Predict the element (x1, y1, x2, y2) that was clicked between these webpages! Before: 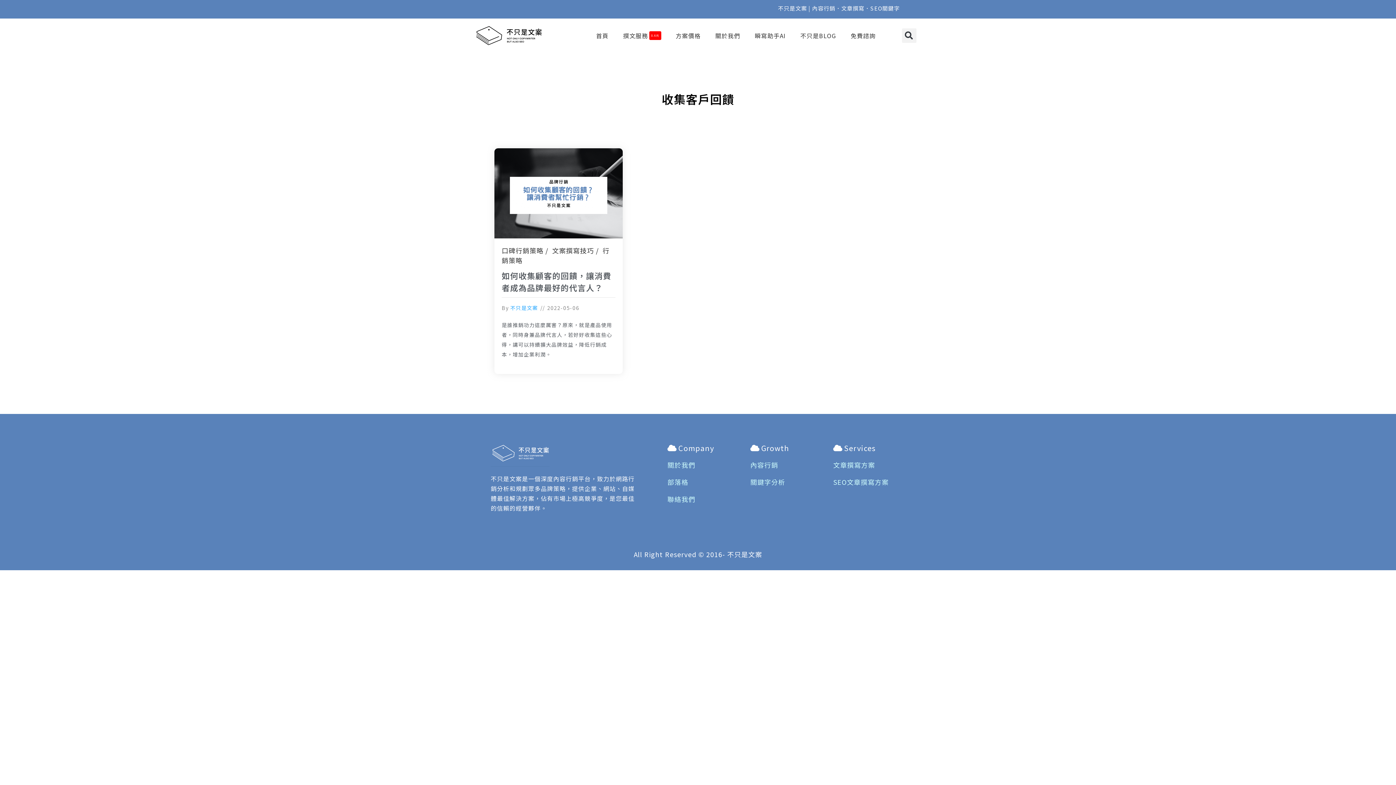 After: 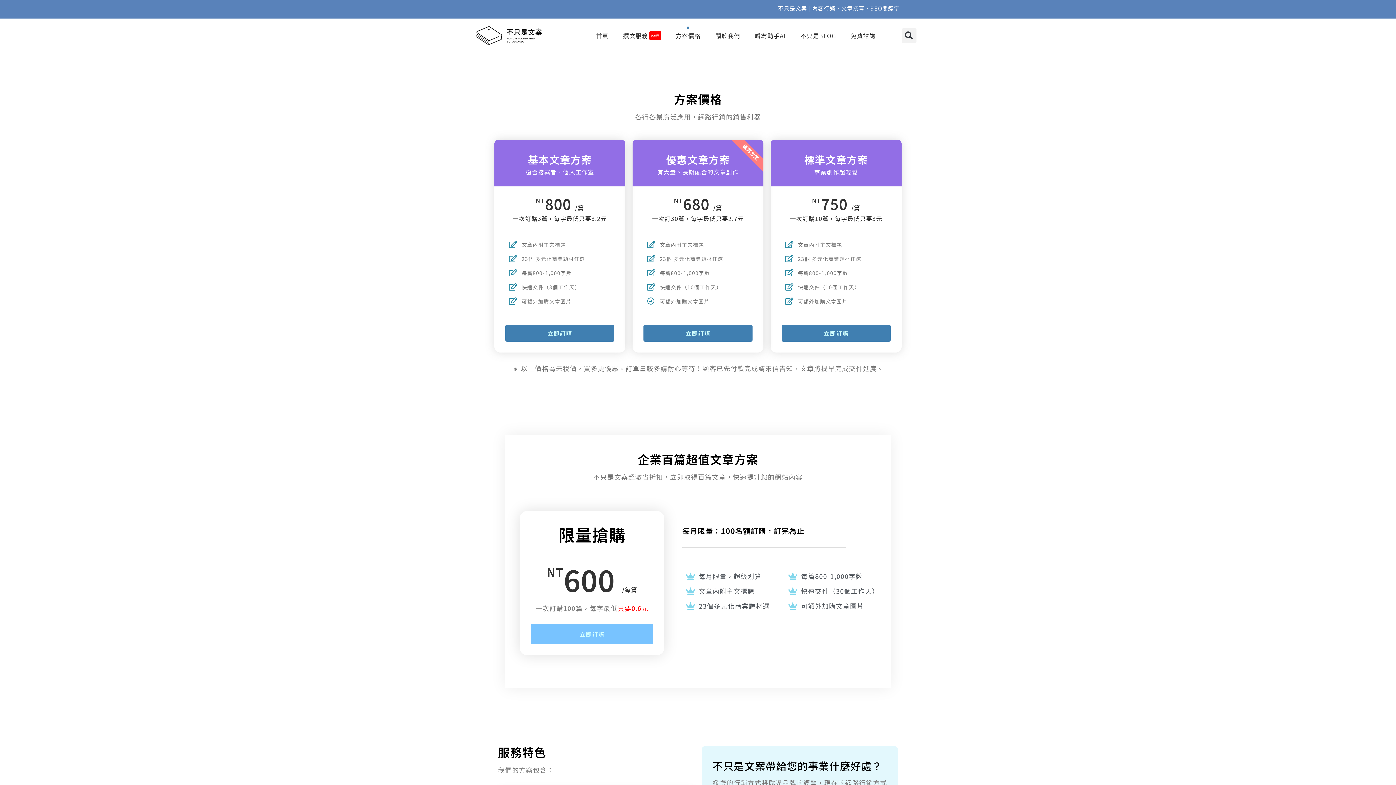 Action: bbox: (668, 26, 708, 44) label: 方案價格